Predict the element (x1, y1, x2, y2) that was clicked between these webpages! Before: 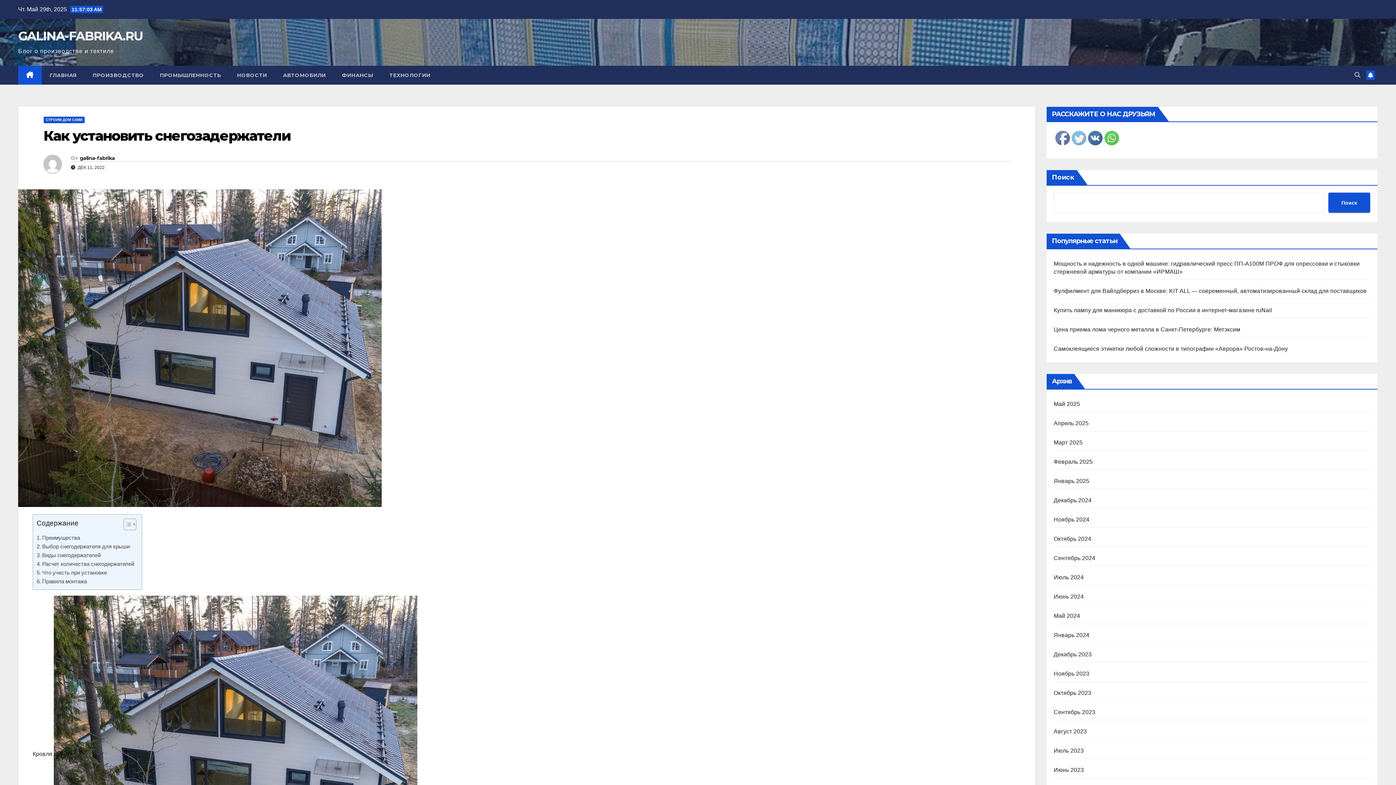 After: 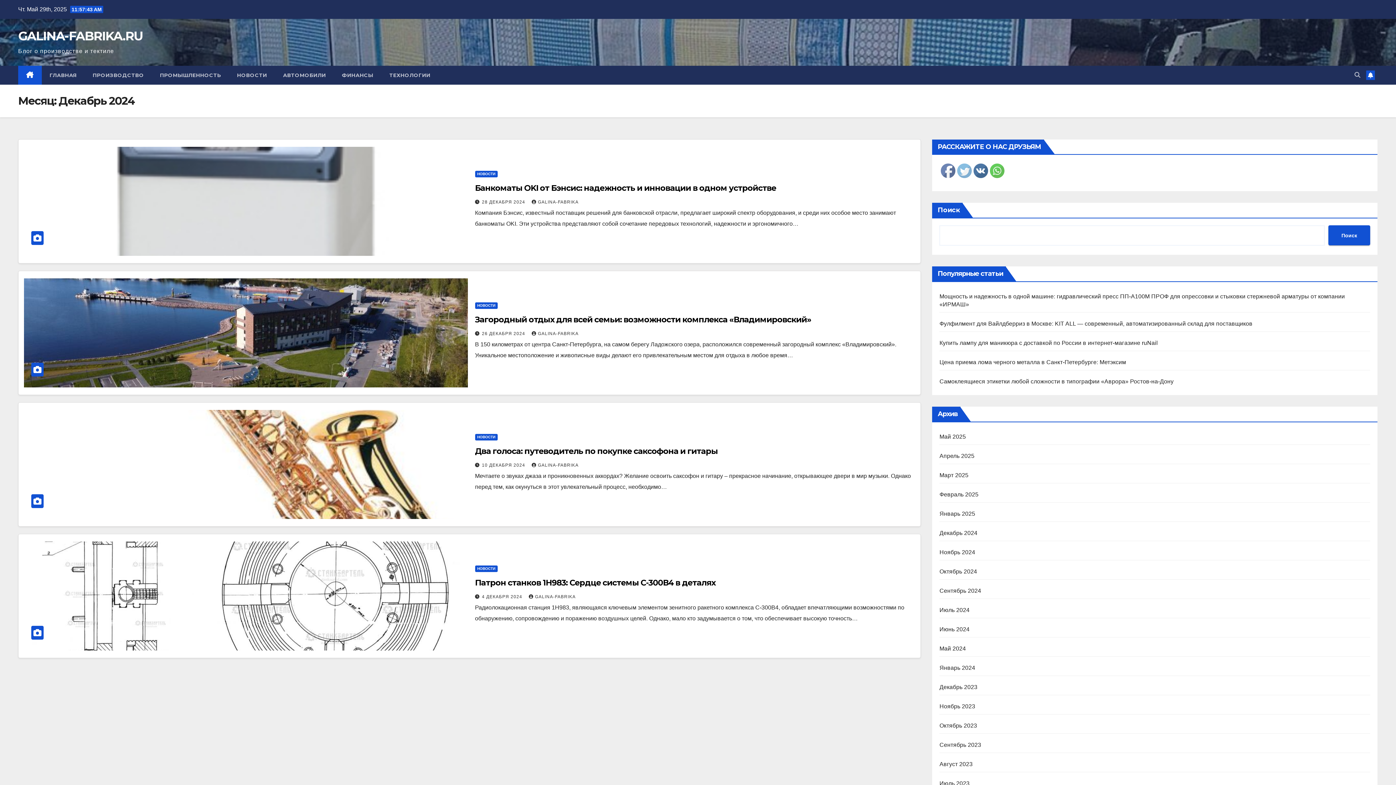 Action: bbox: (1054, 497, 1091, 503) label: Декабрь 2024